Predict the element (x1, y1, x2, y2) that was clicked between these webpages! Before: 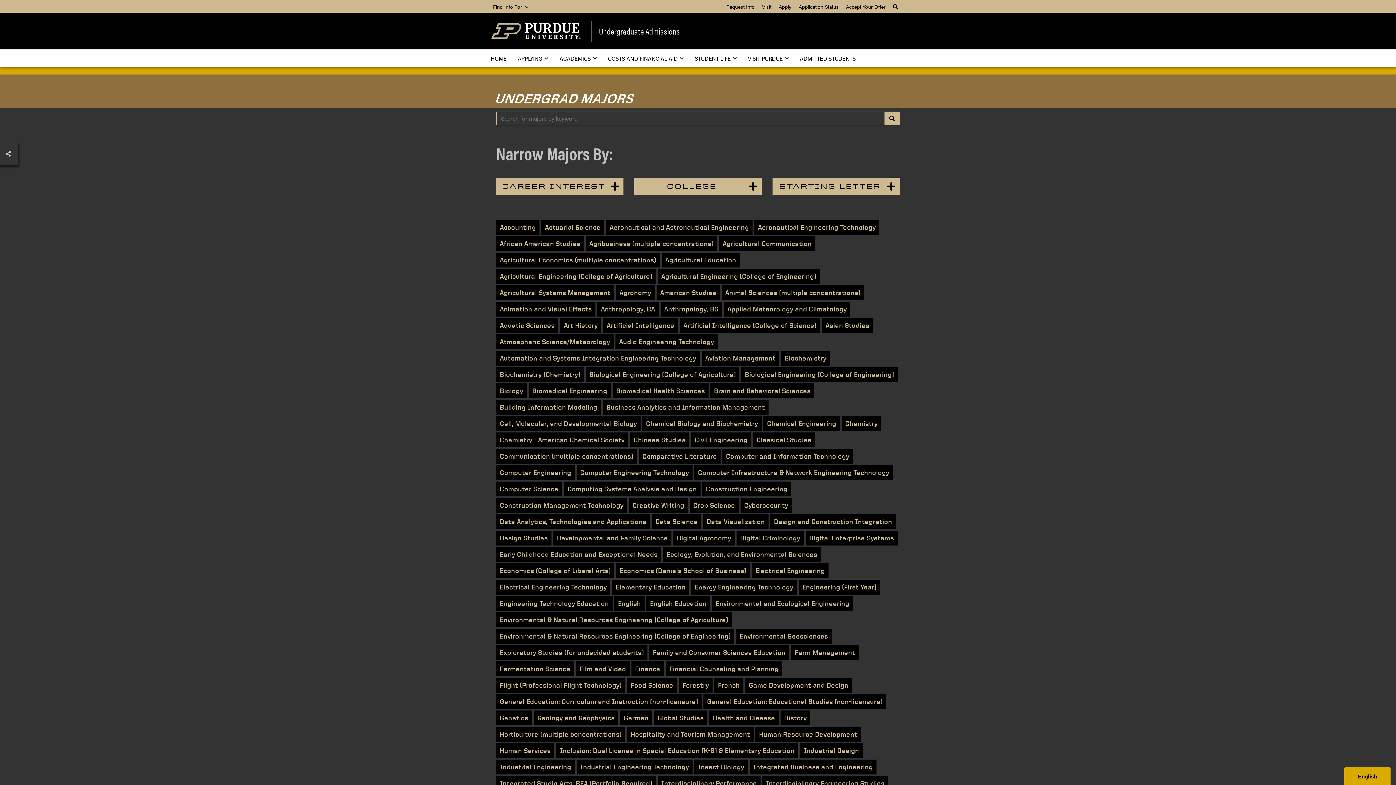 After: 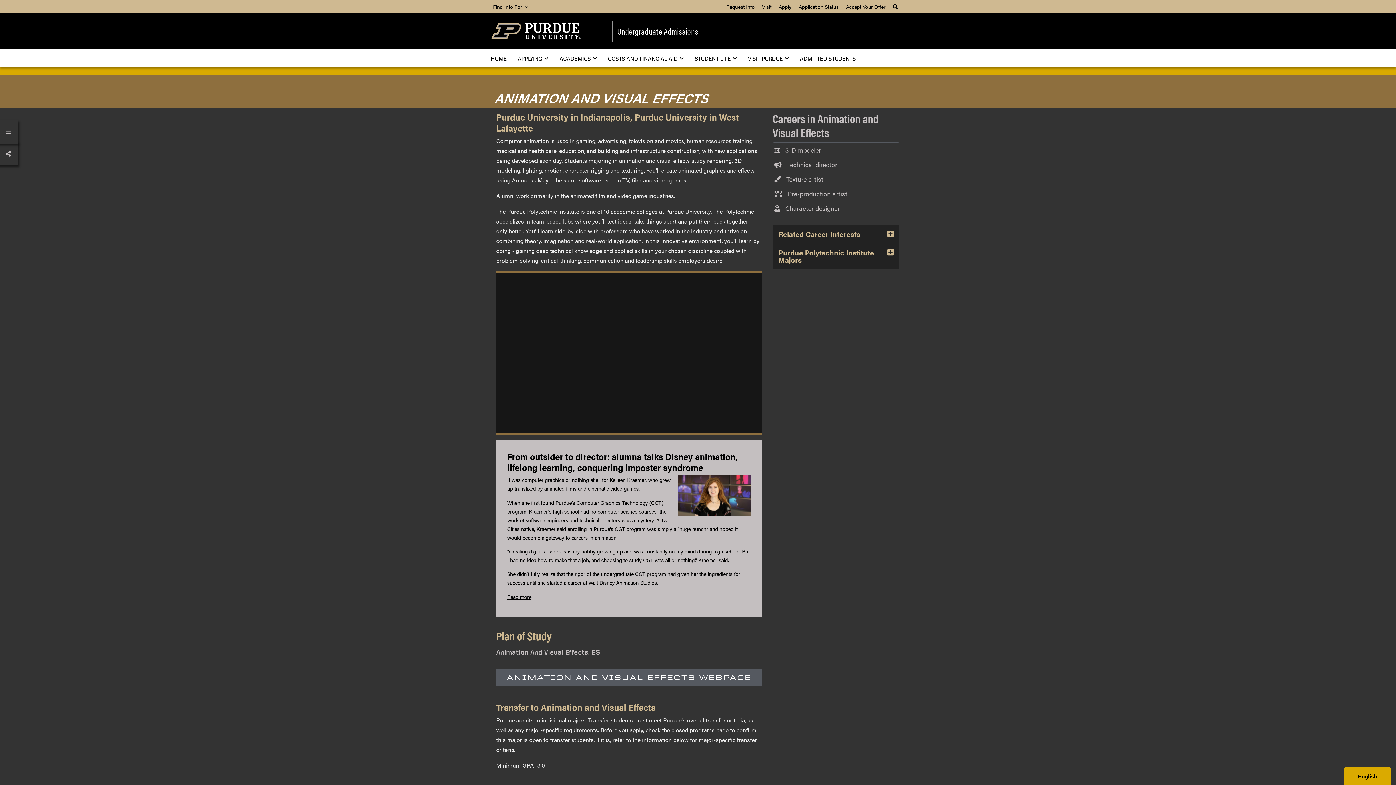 Action: label: Animation and Visual Effects bbox: (496, 301, 595, 316)